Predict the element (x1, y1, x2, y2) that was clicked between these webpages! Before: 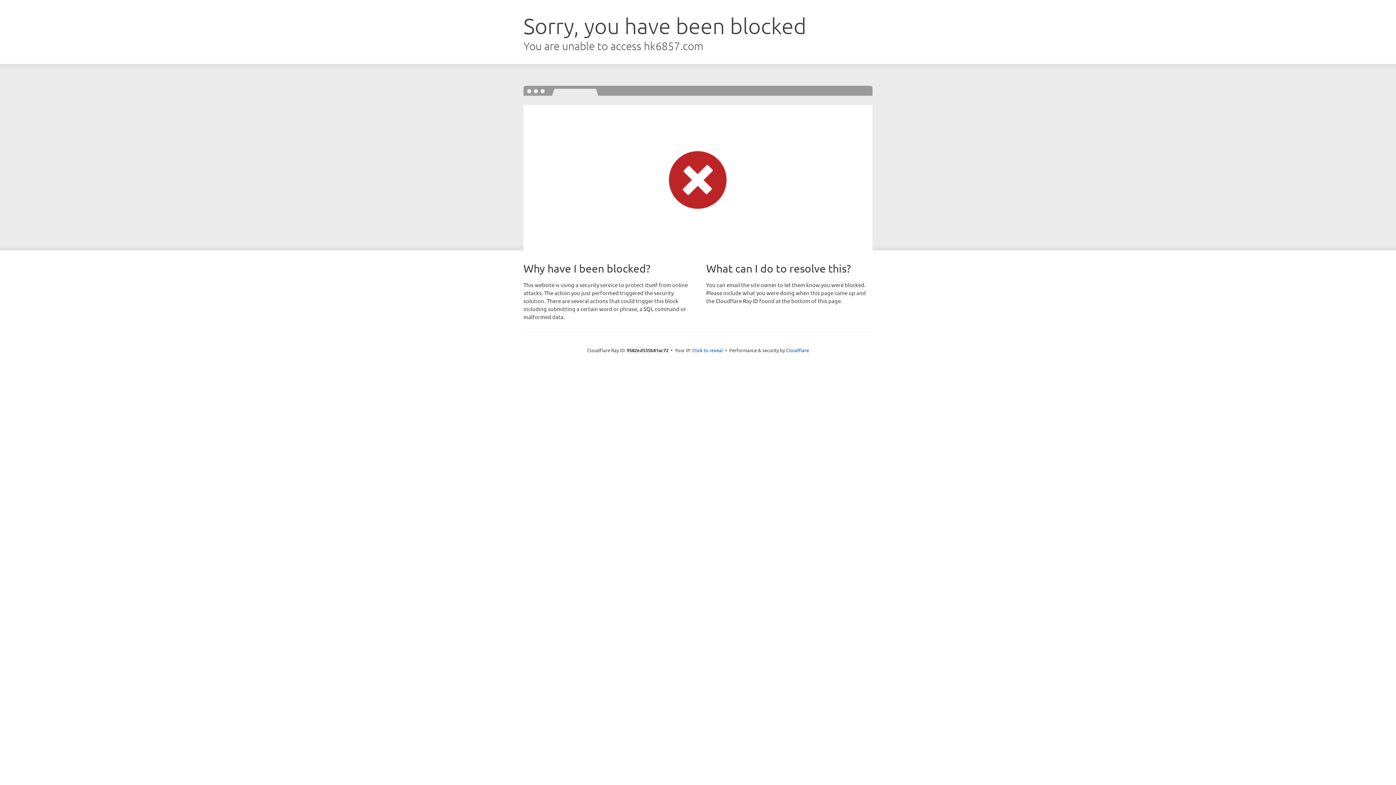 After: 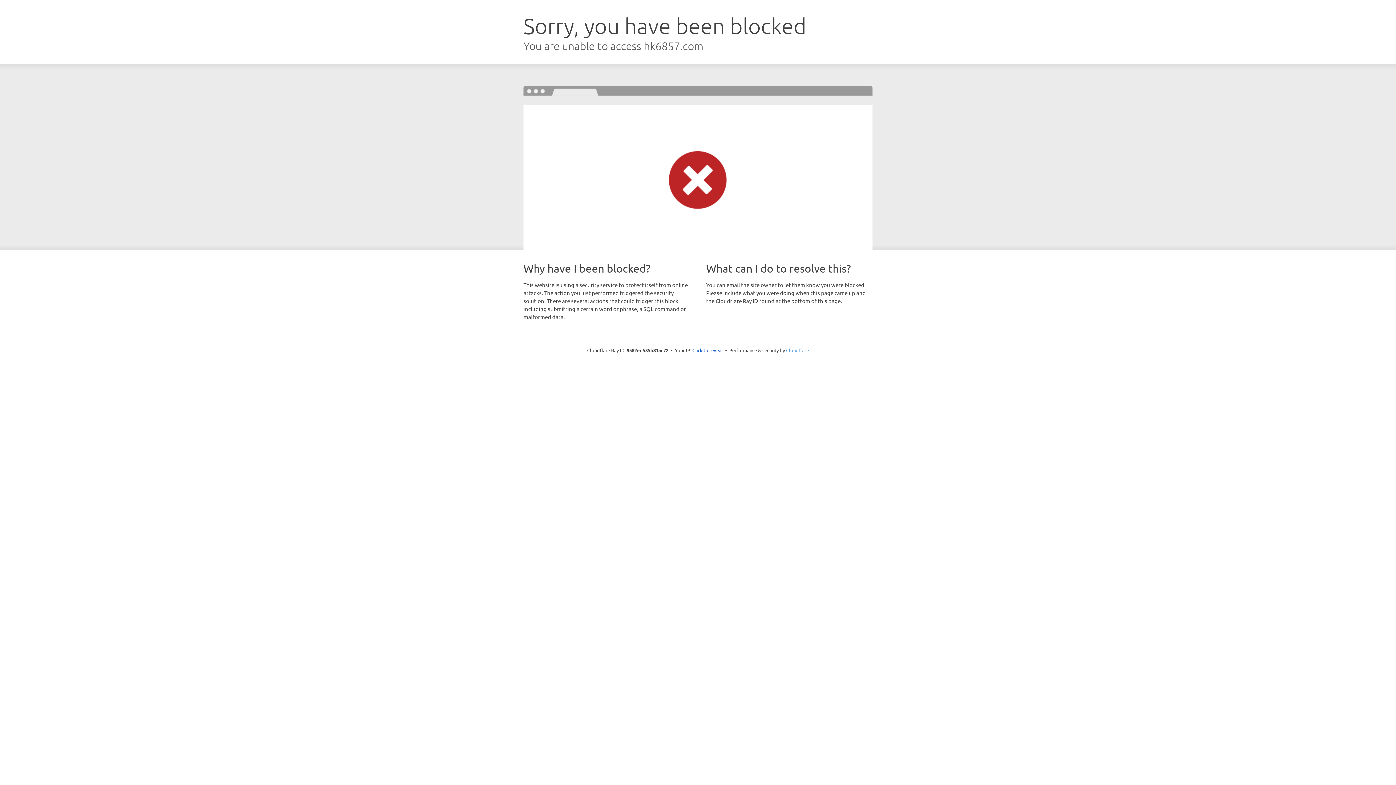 Action: label: Cloudflare bbox: (786, 347, 809, 353)